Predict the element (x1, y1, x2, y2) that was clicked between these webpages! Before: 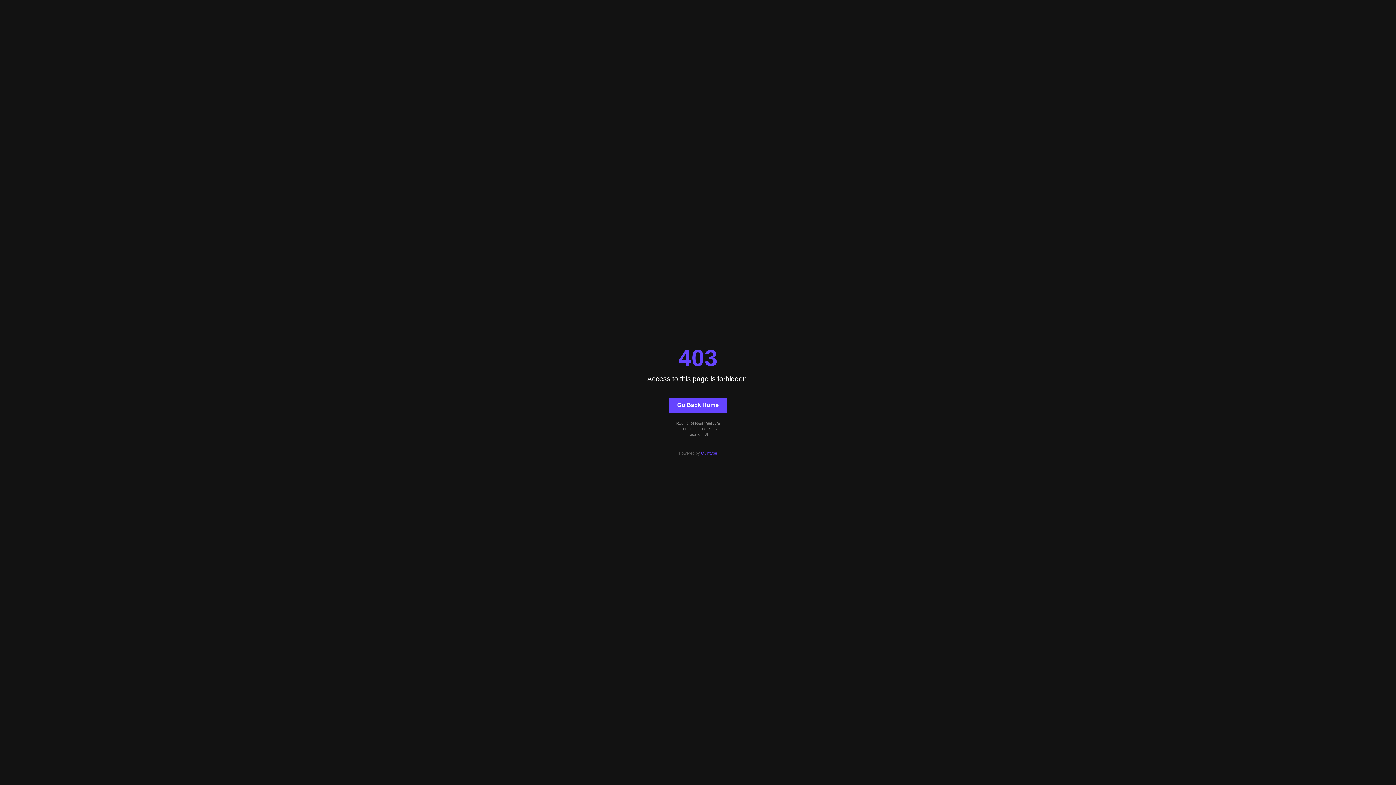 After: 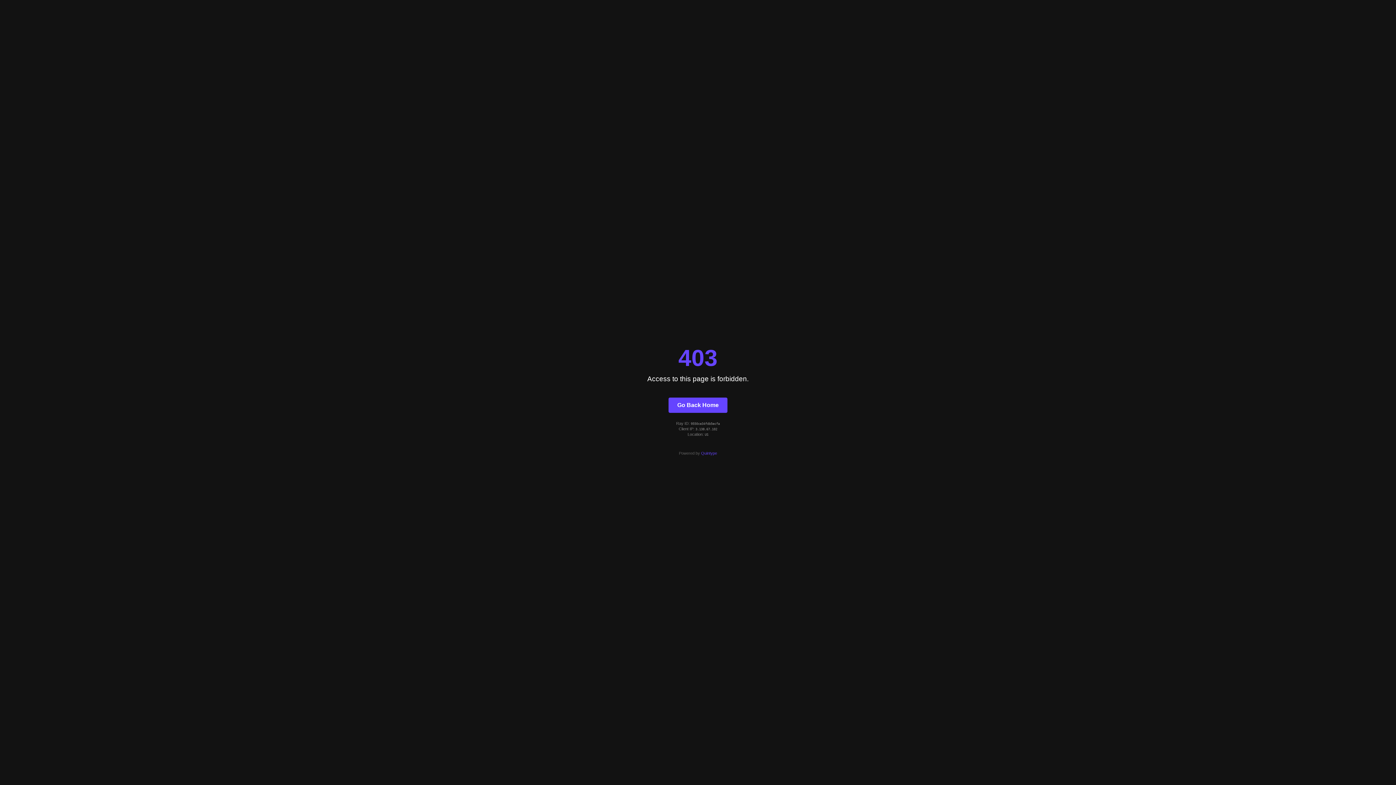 Action: bbox: (701, 451, 717, 455) label: Quintype